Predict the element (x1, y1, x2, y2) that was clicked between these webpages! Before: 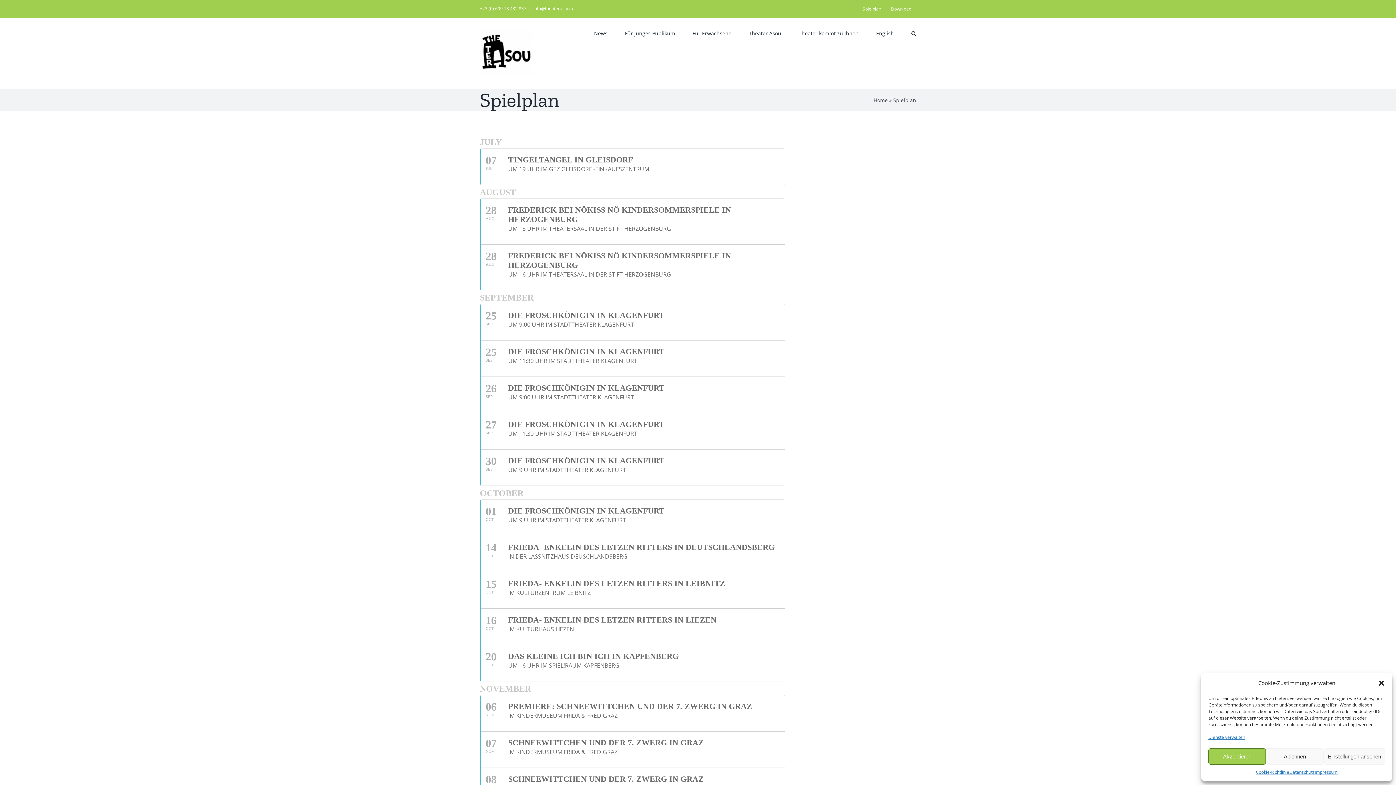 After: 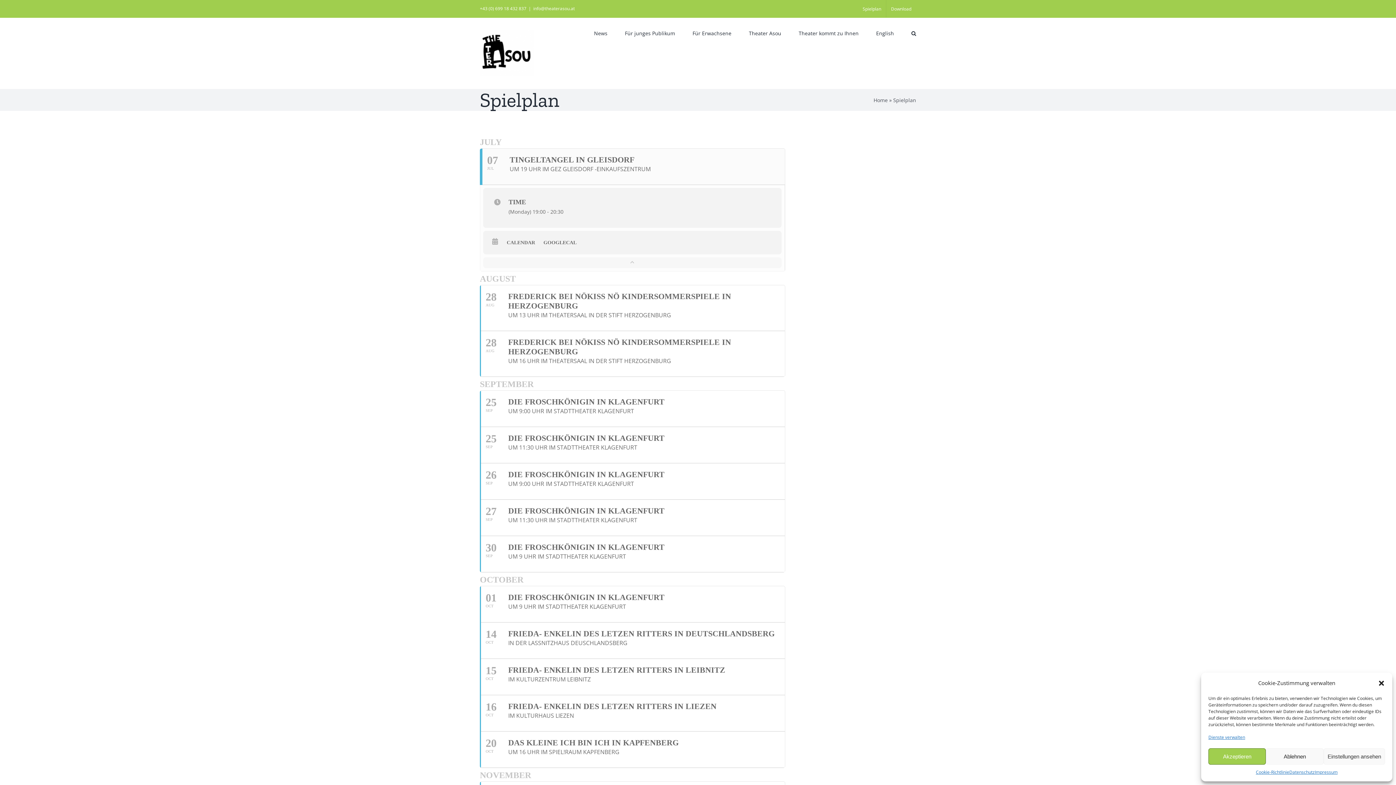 Action: bbox: (479, 148, 785, 185) label: 07
JUL
TINGELTANGEL IN GLEISDORF
UM 19 UHR IM GEZ GLEISDORF -EINKAUFSZENTRUM